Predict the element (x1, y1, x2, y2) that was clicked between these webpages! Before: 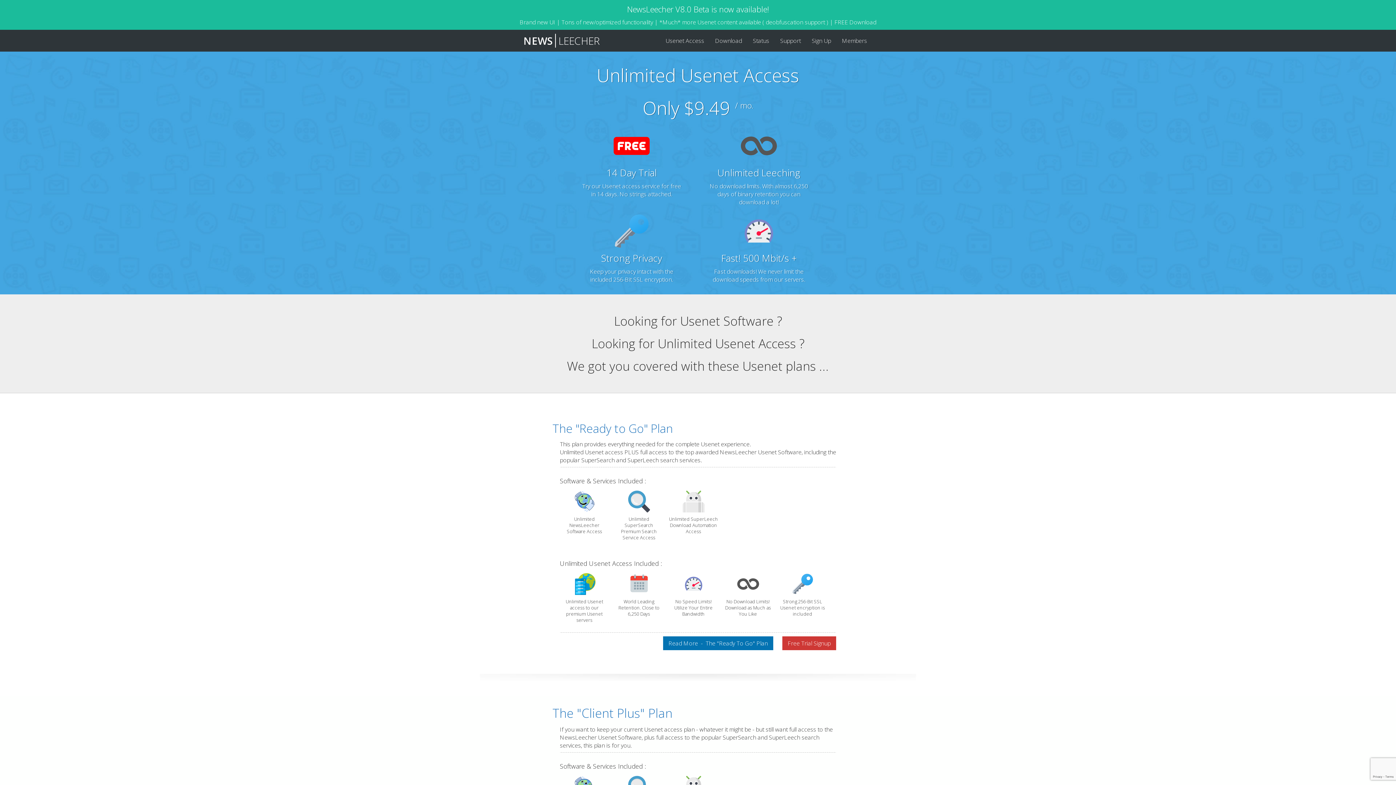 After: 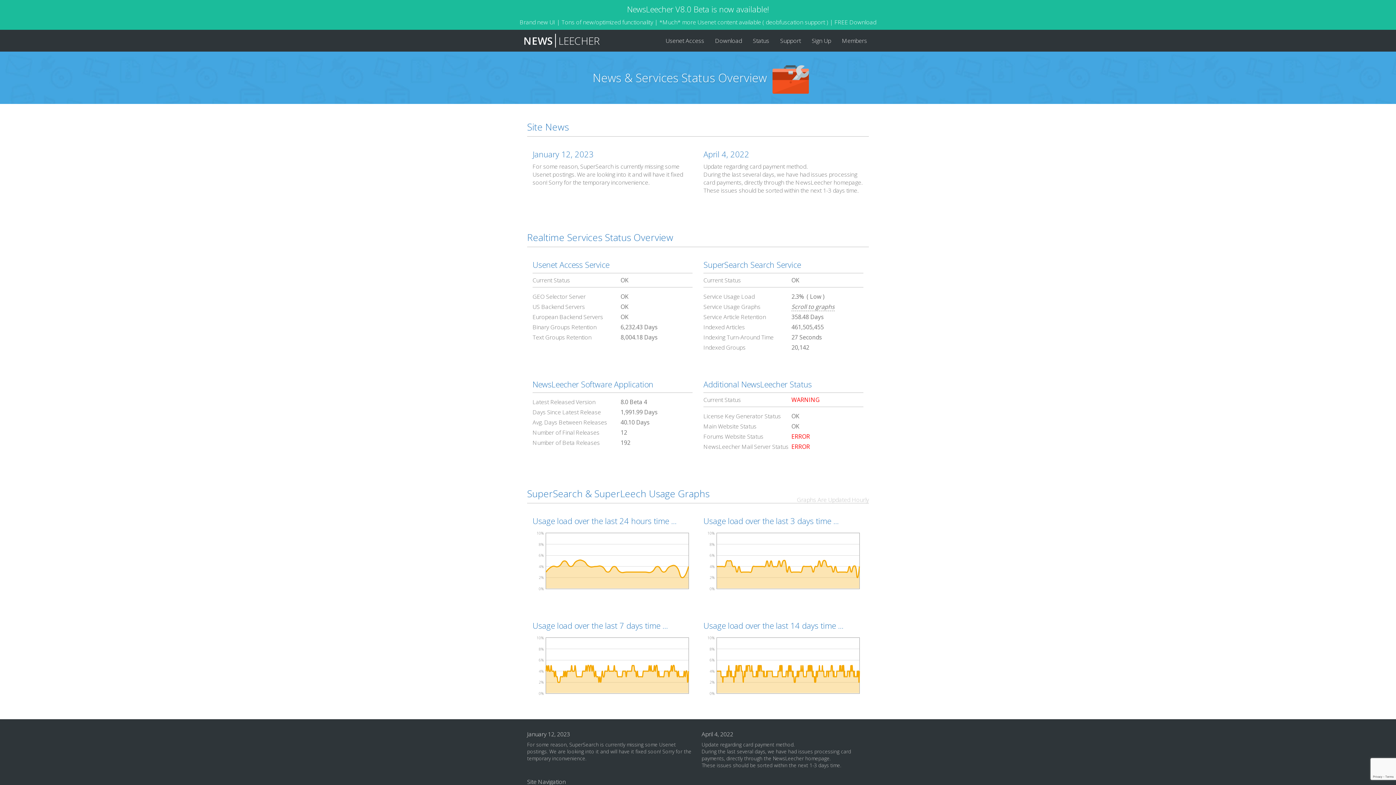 Action: label: Status bbox: (747, 29, 774, 51)